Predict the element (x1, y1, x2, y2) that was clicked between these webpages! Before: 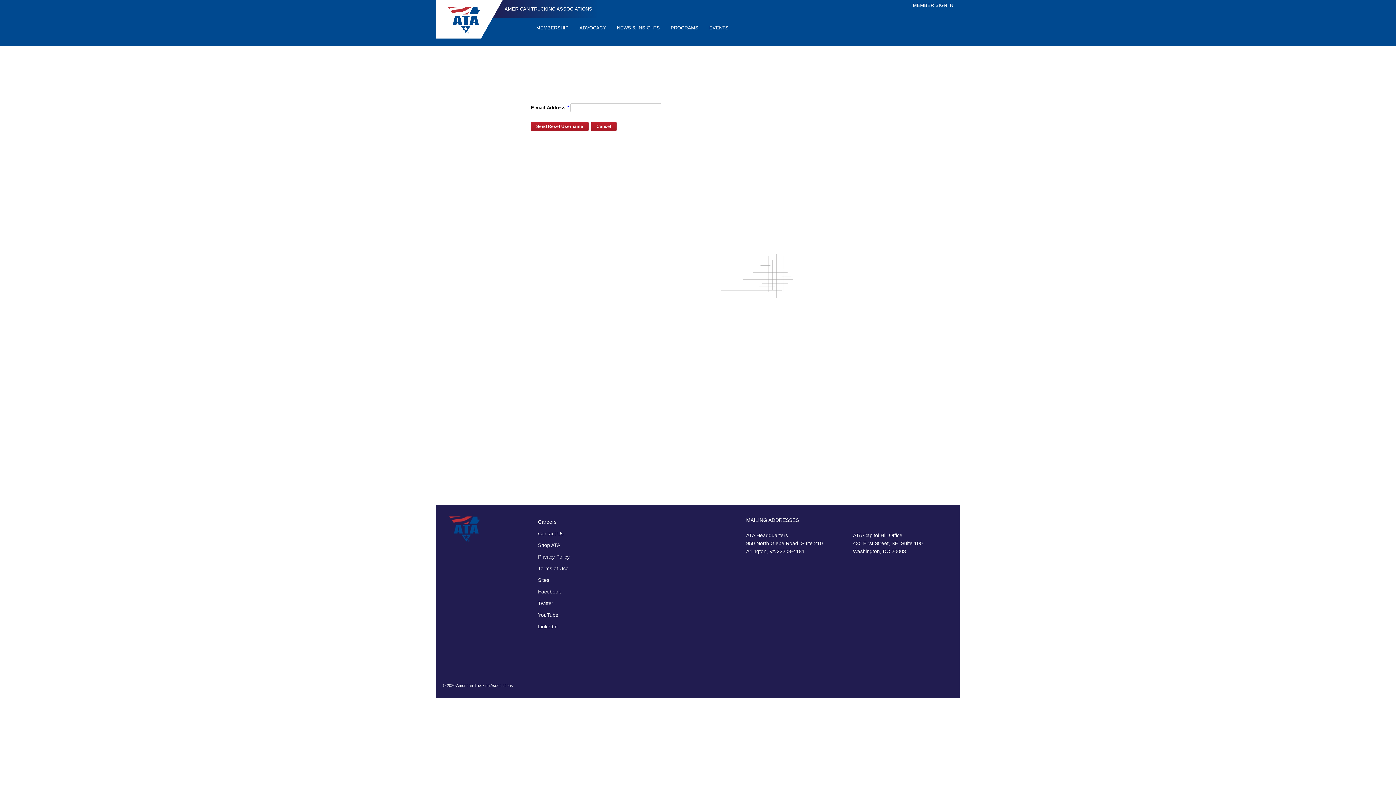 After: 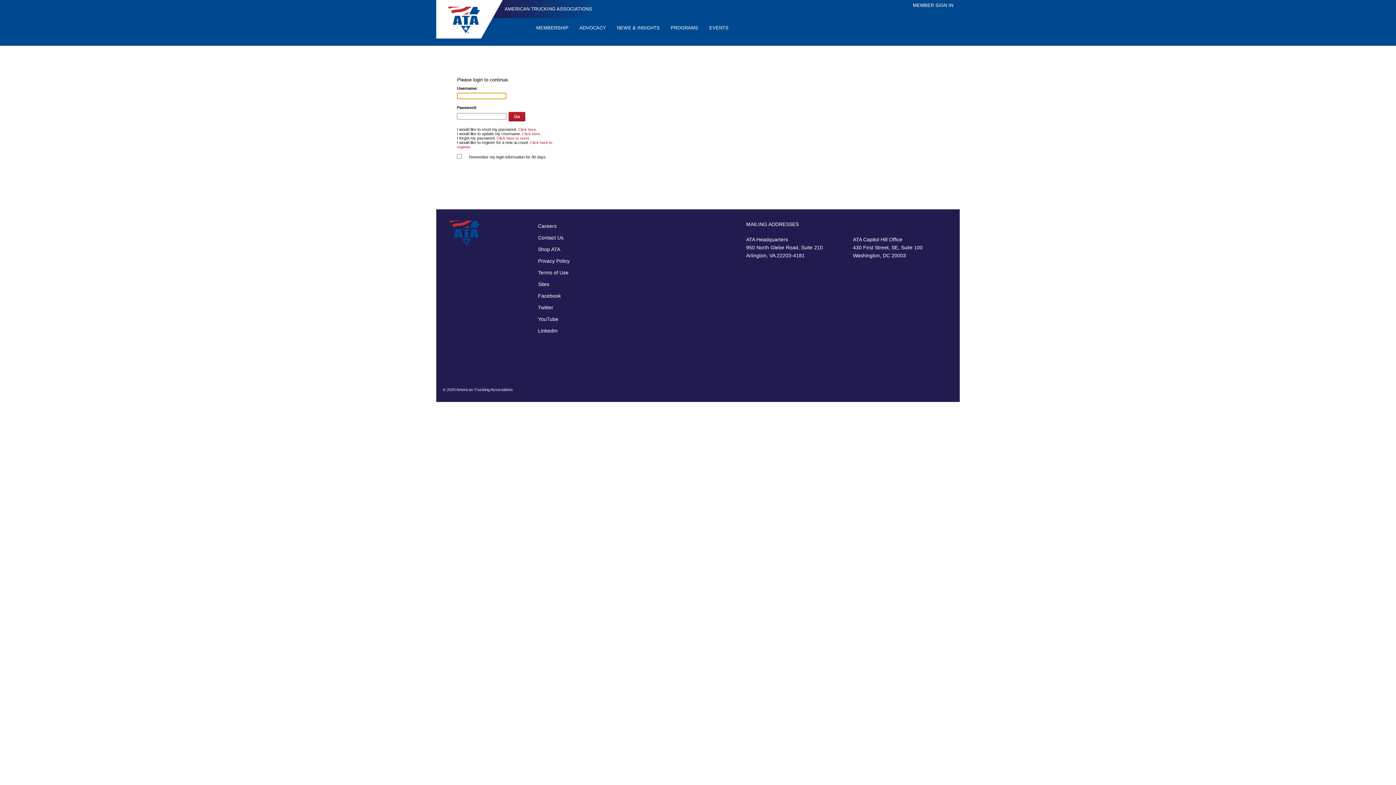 Action: bbox: (913, 2, 953, 8) label: MEMBER SIGN IN